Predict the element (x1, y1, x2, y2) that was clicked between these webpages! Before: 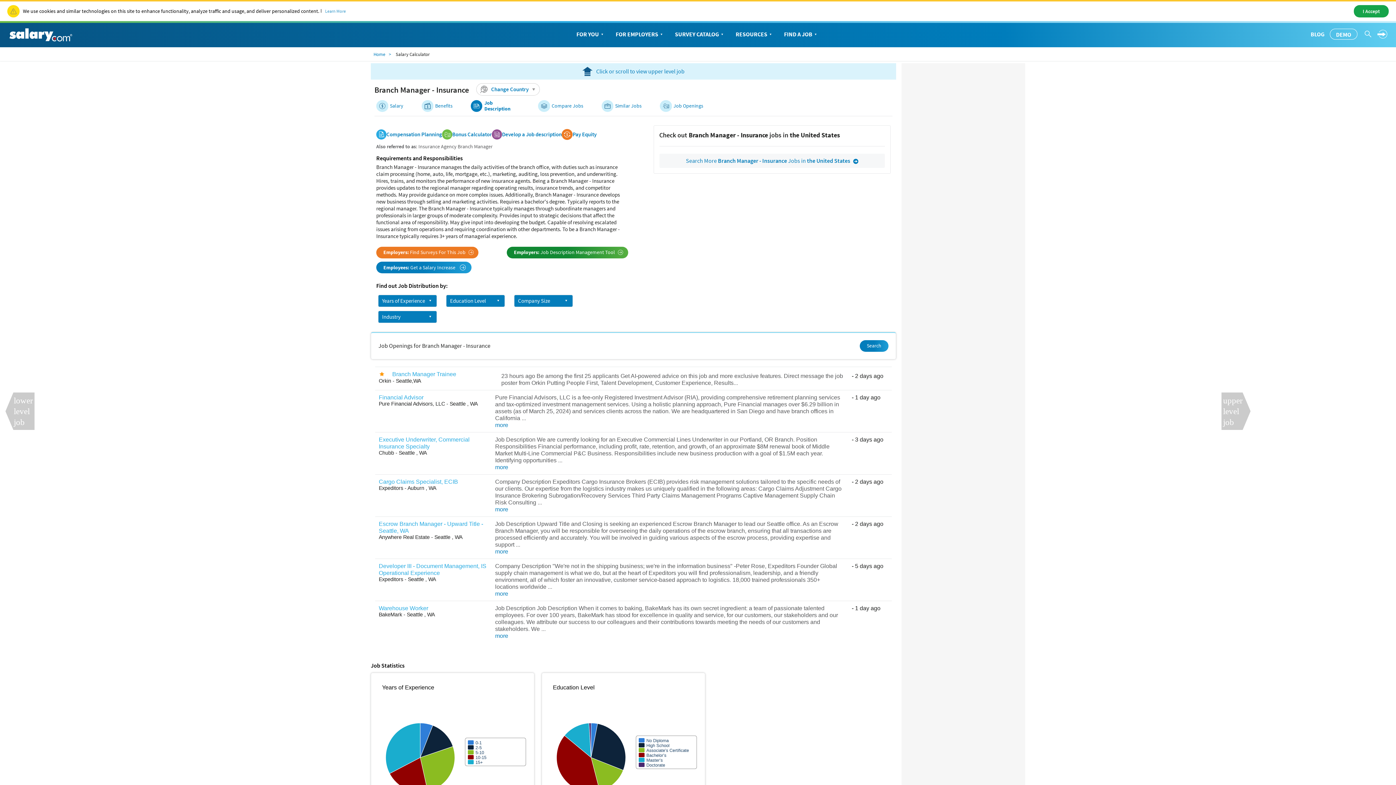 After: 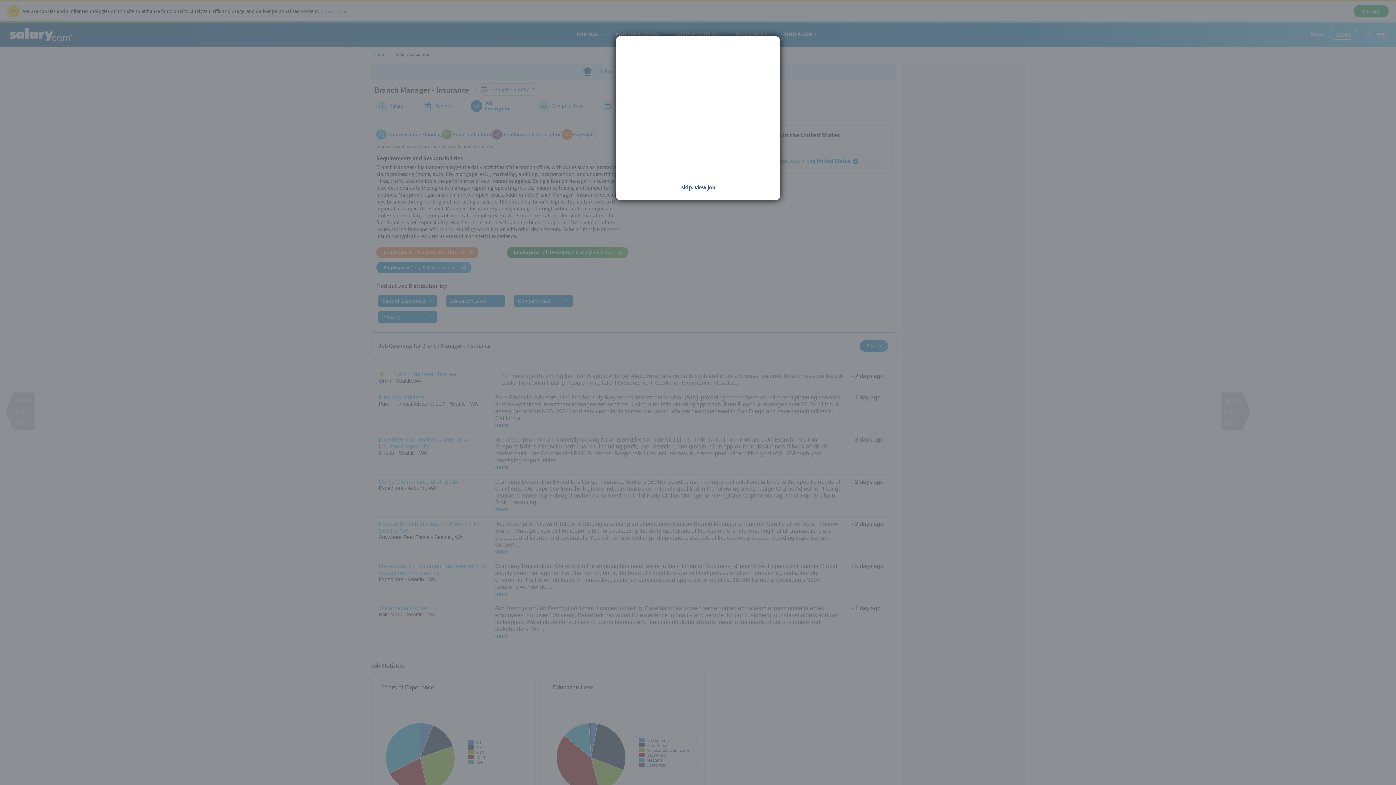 Action: label: Cargo Claims Specialist, ECIB bbox: (378, 478, 488, 485)